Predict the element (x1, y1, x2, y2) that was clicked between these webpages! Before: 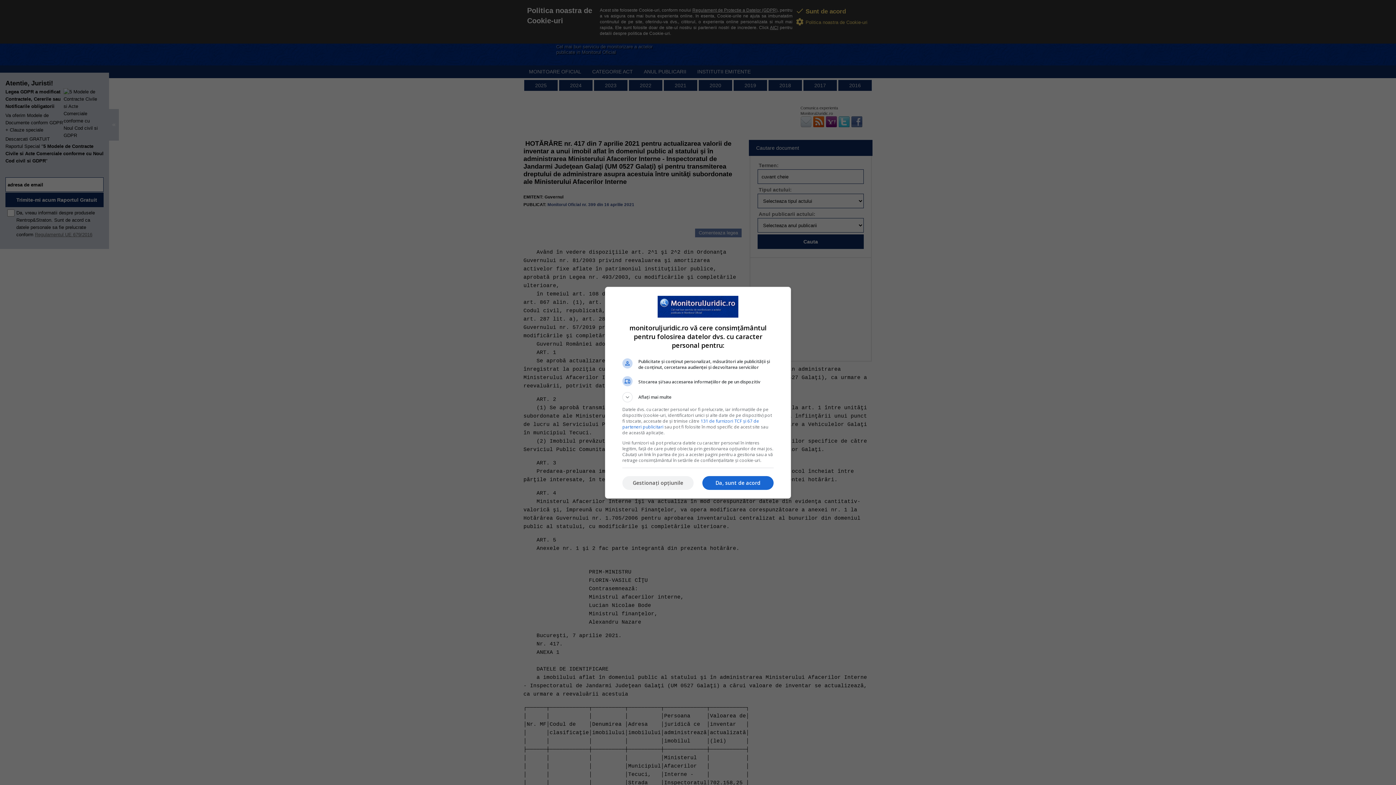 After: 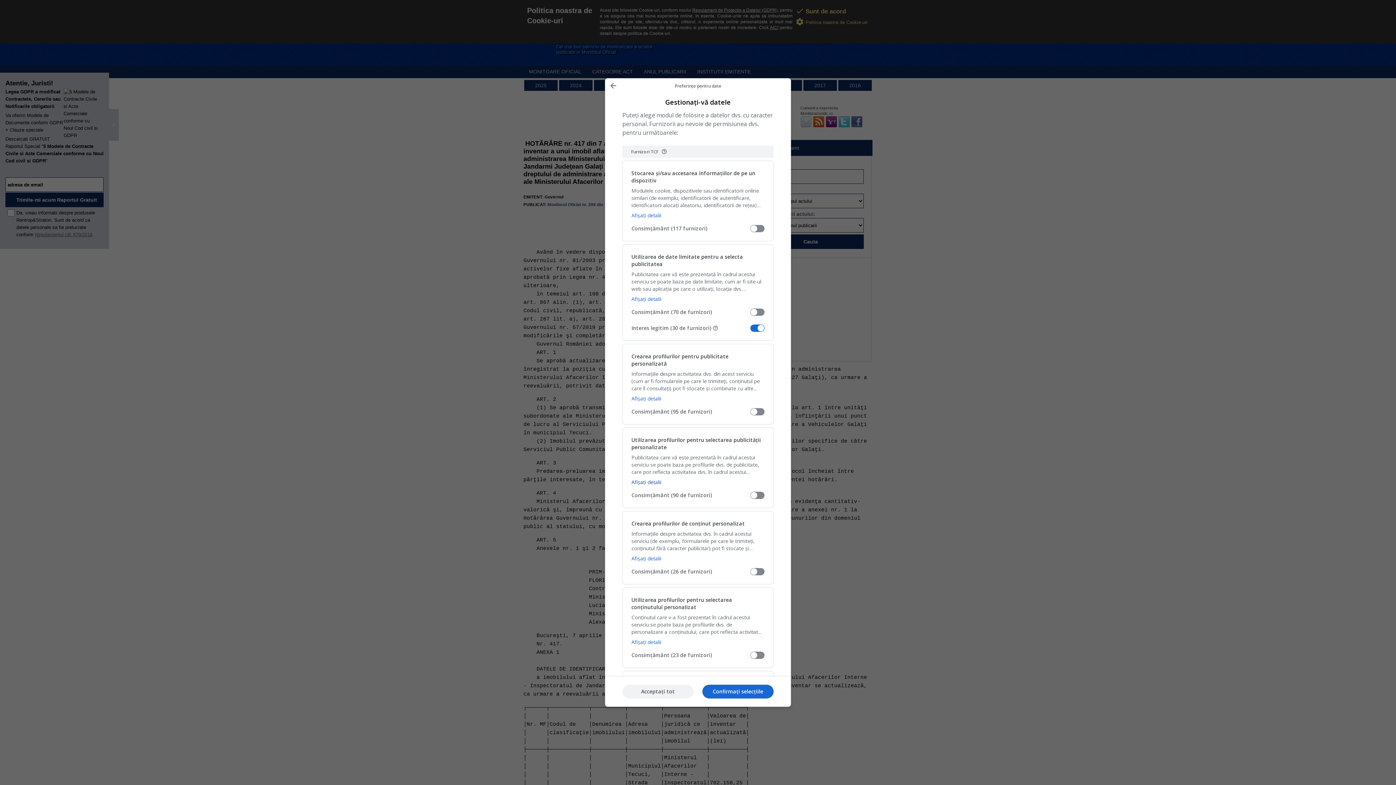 Action: label: Gestionați opțiunile bbox: (622, 476, 693, 490)